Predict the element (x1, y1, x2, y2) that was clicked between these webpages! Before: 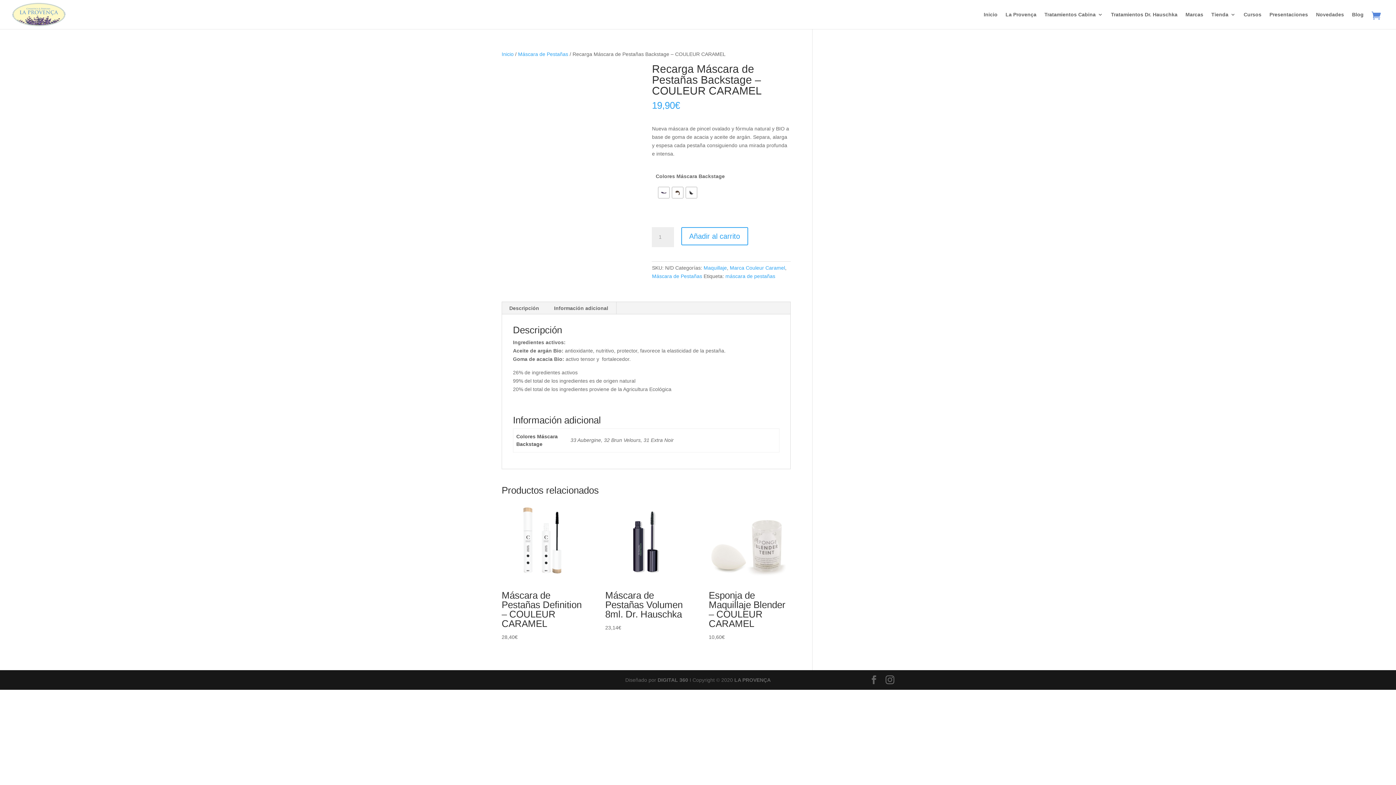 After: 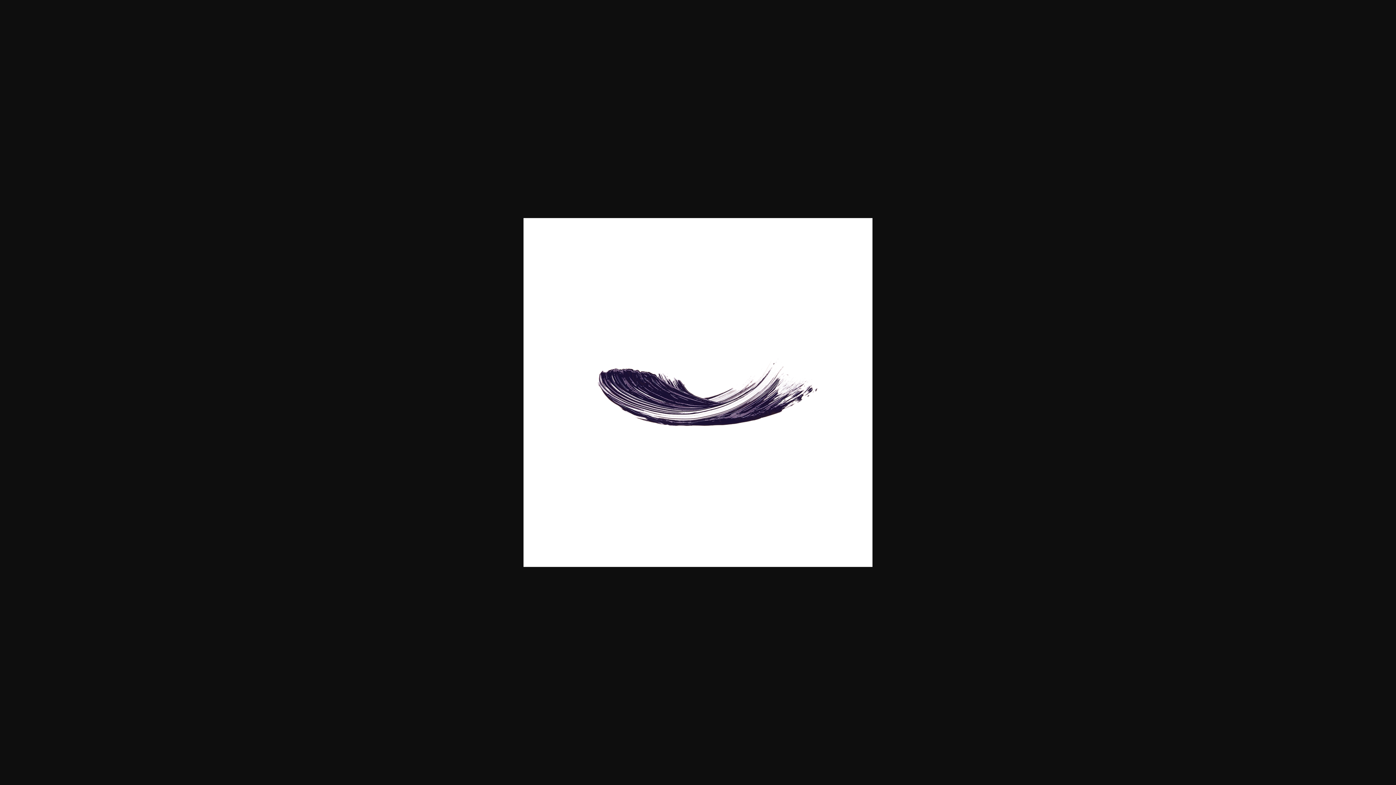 Action: bbox: (501, 202, 536, 237)